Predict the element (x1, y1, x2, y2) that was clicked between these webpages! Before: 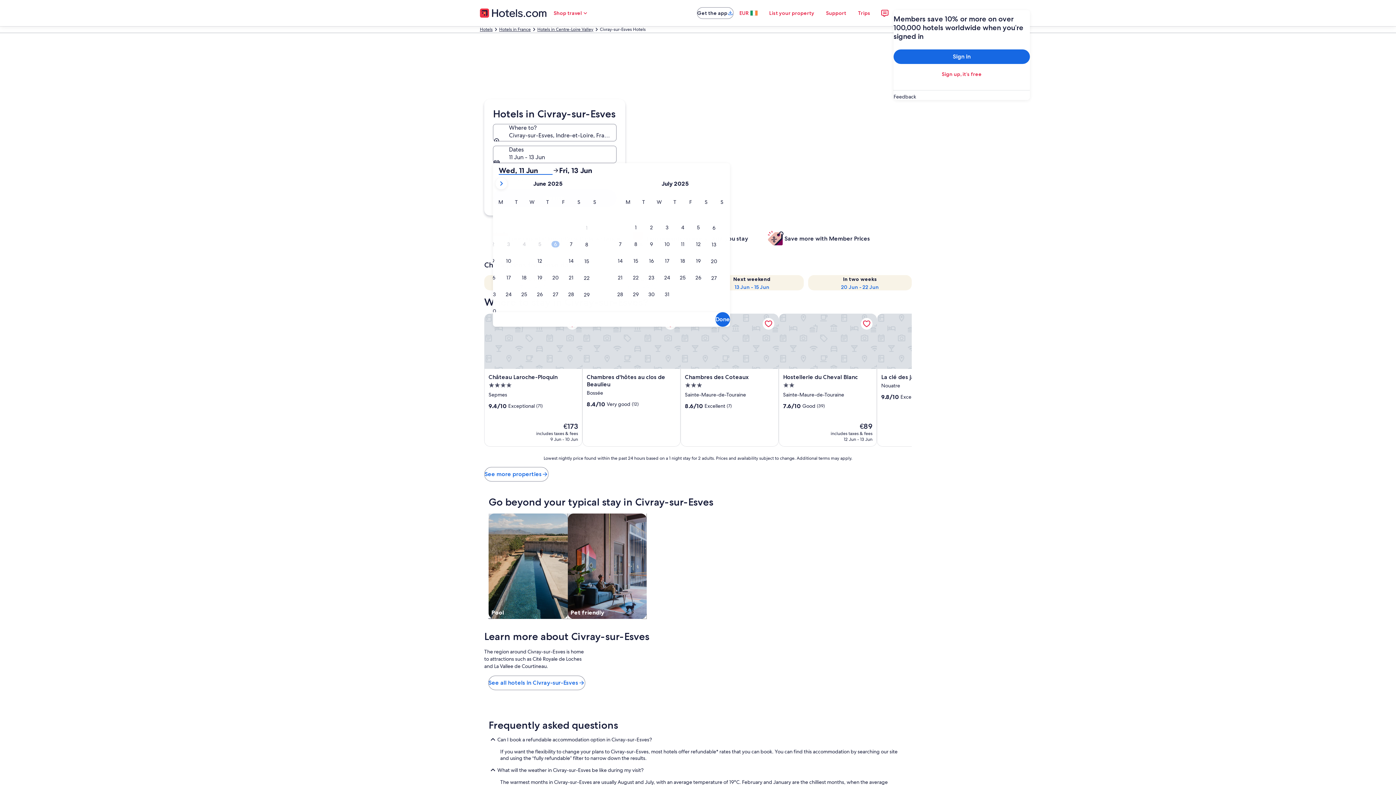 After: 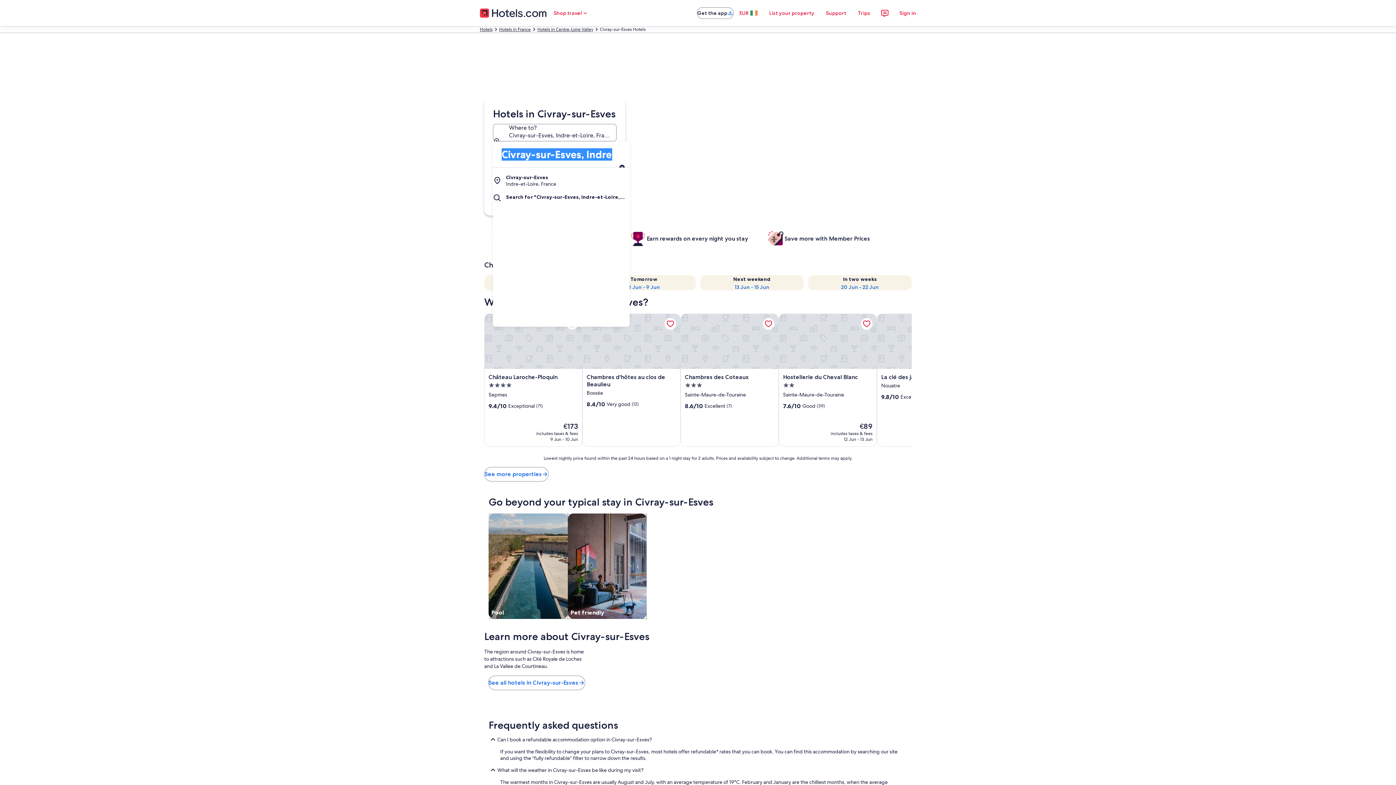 Action: label: Where to? Civray-sur-Esves, Indre-et-Loire, France. Results available., Civray-sur-Esves, Indre-et-Loire, France bbox: (493, 124, 616, 141)